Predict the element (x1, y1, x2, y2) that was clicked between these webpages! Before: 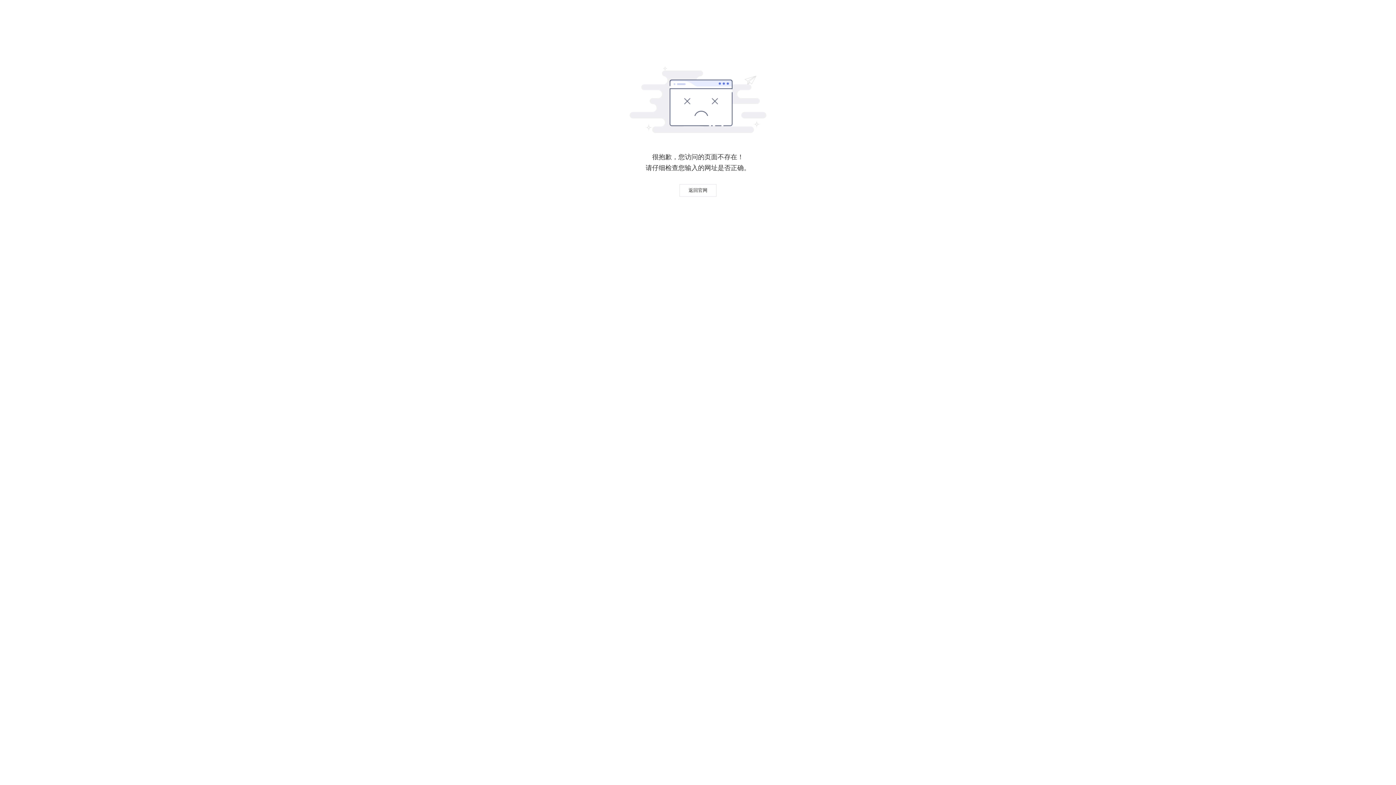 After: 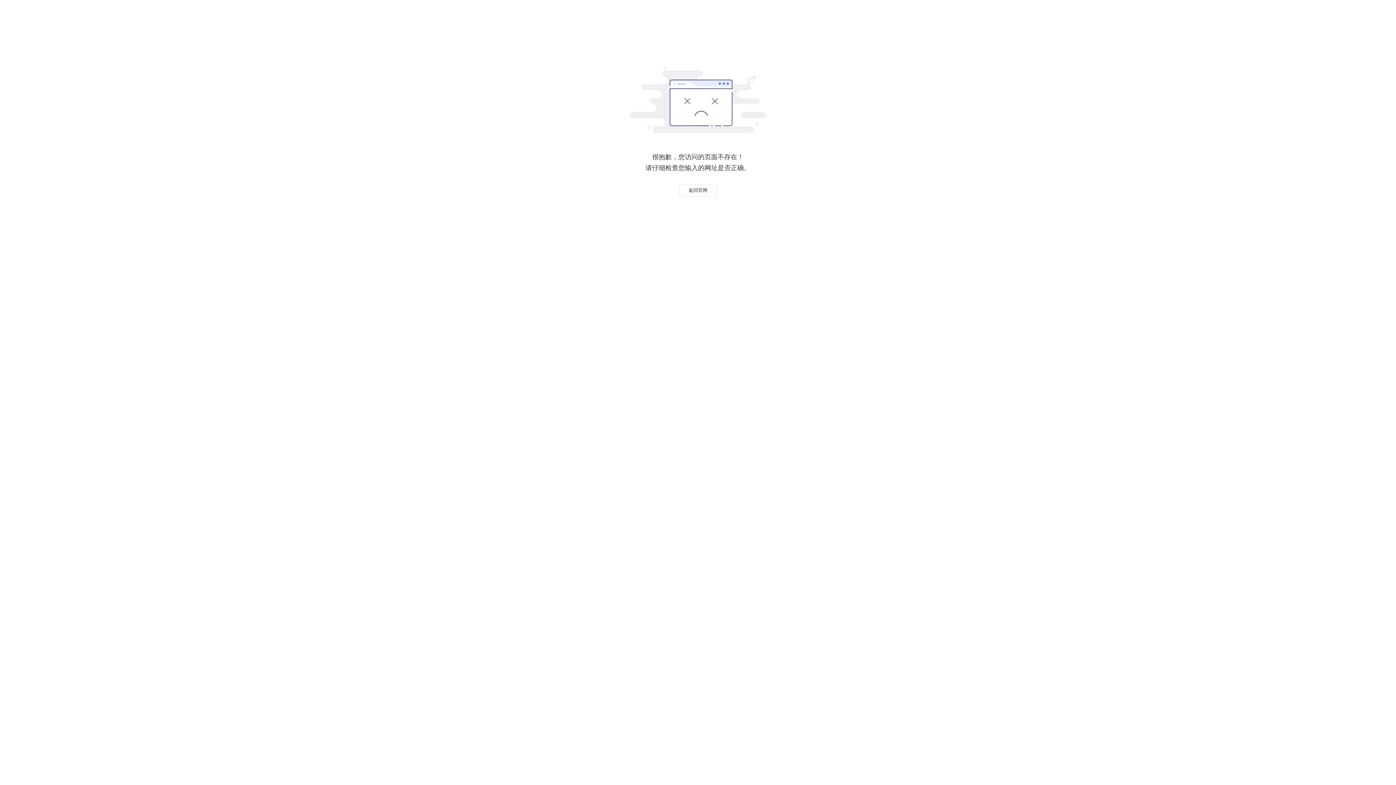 Action: bbox: (679, 184, 716, 196) label: 返回官网